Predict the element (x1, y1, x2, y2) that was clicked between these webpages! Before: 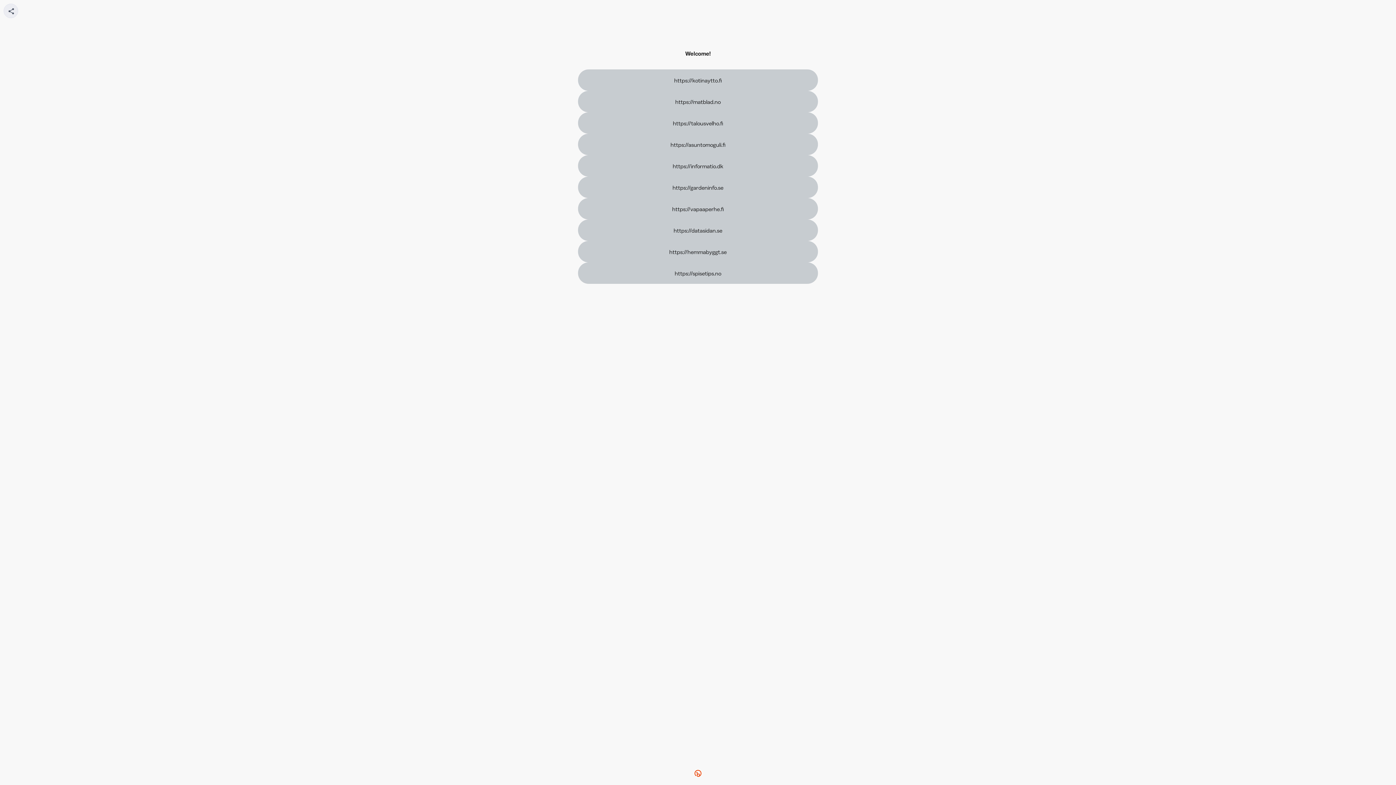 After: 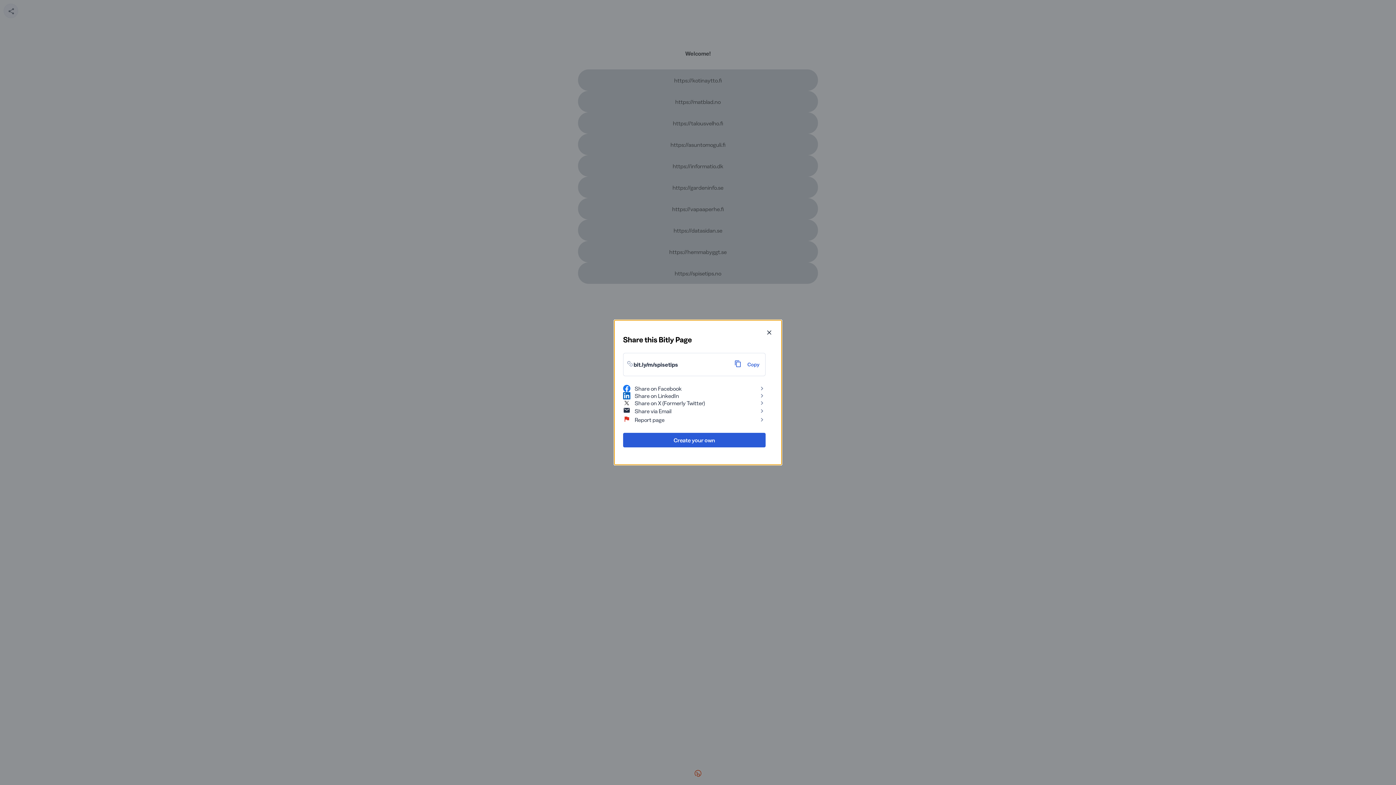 Action: bbox: (3, 3, 18, 18) label: Share your page